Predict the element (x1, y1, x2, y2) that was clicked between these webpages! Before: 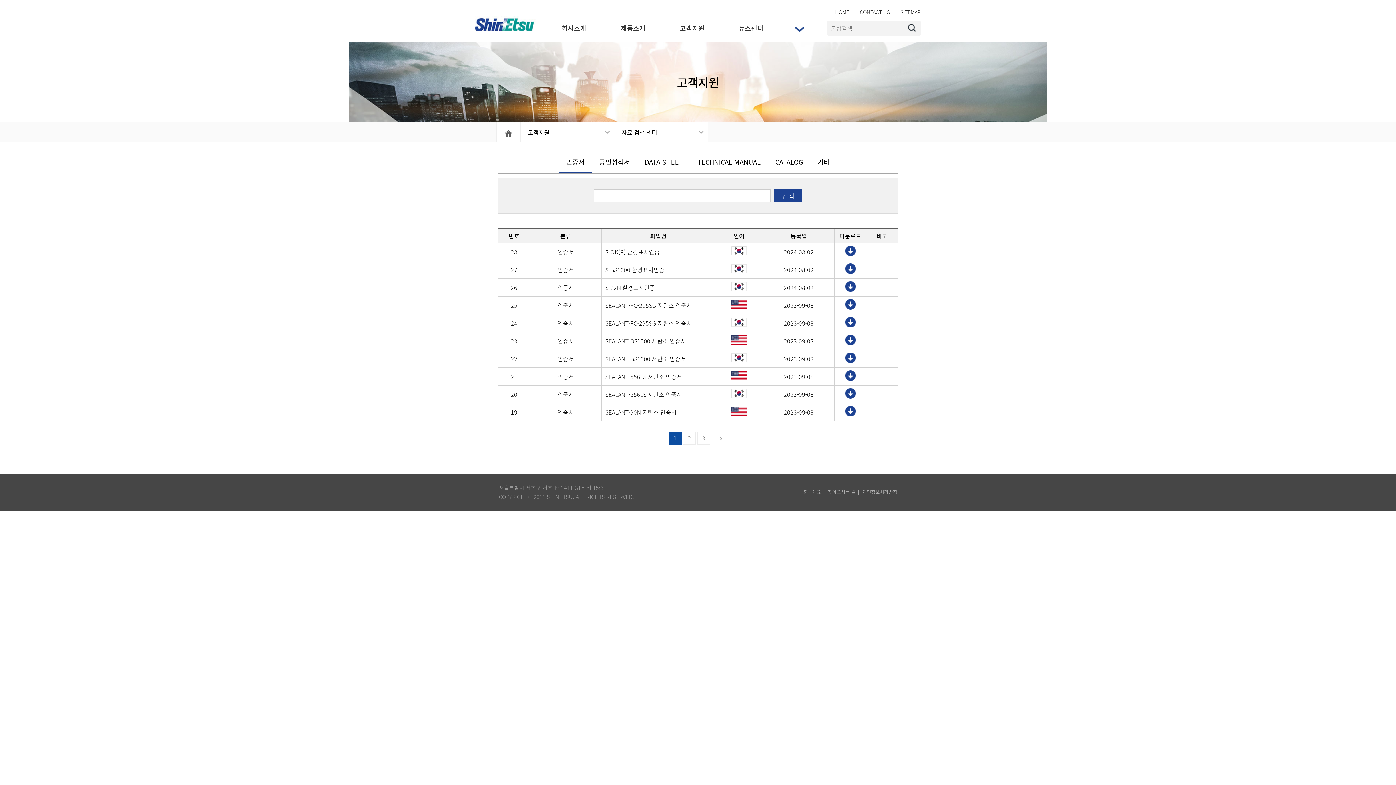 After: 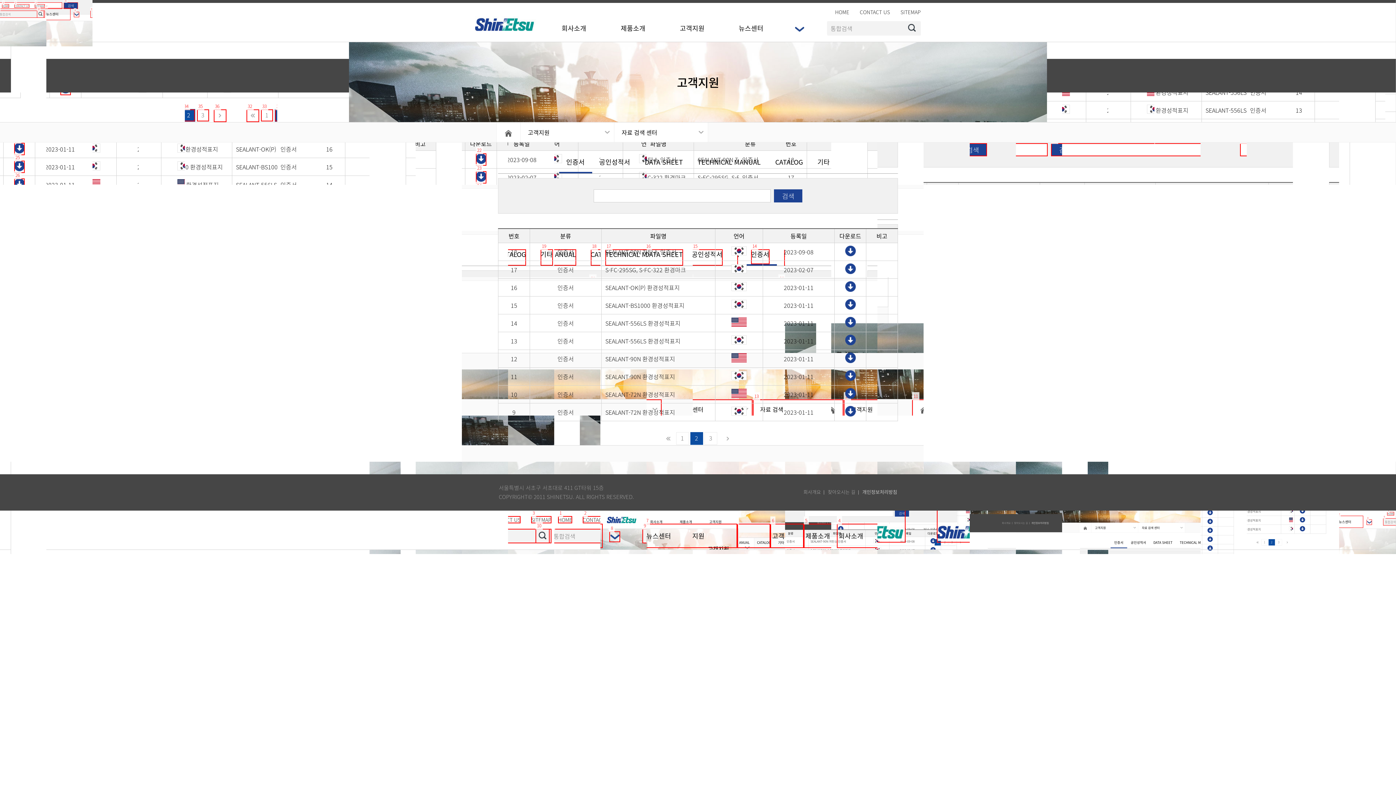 Action: bbox: (683, 432, 695, 444) label: 2